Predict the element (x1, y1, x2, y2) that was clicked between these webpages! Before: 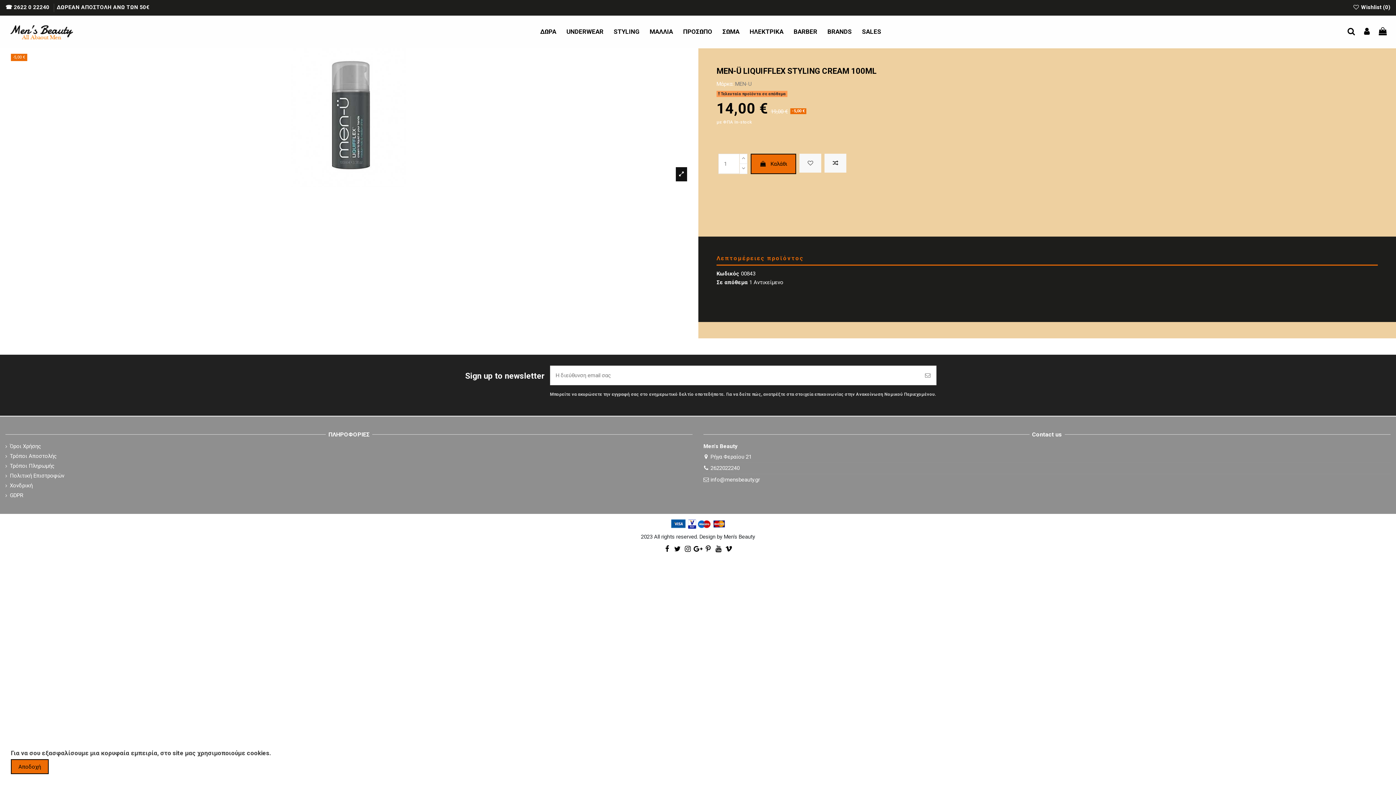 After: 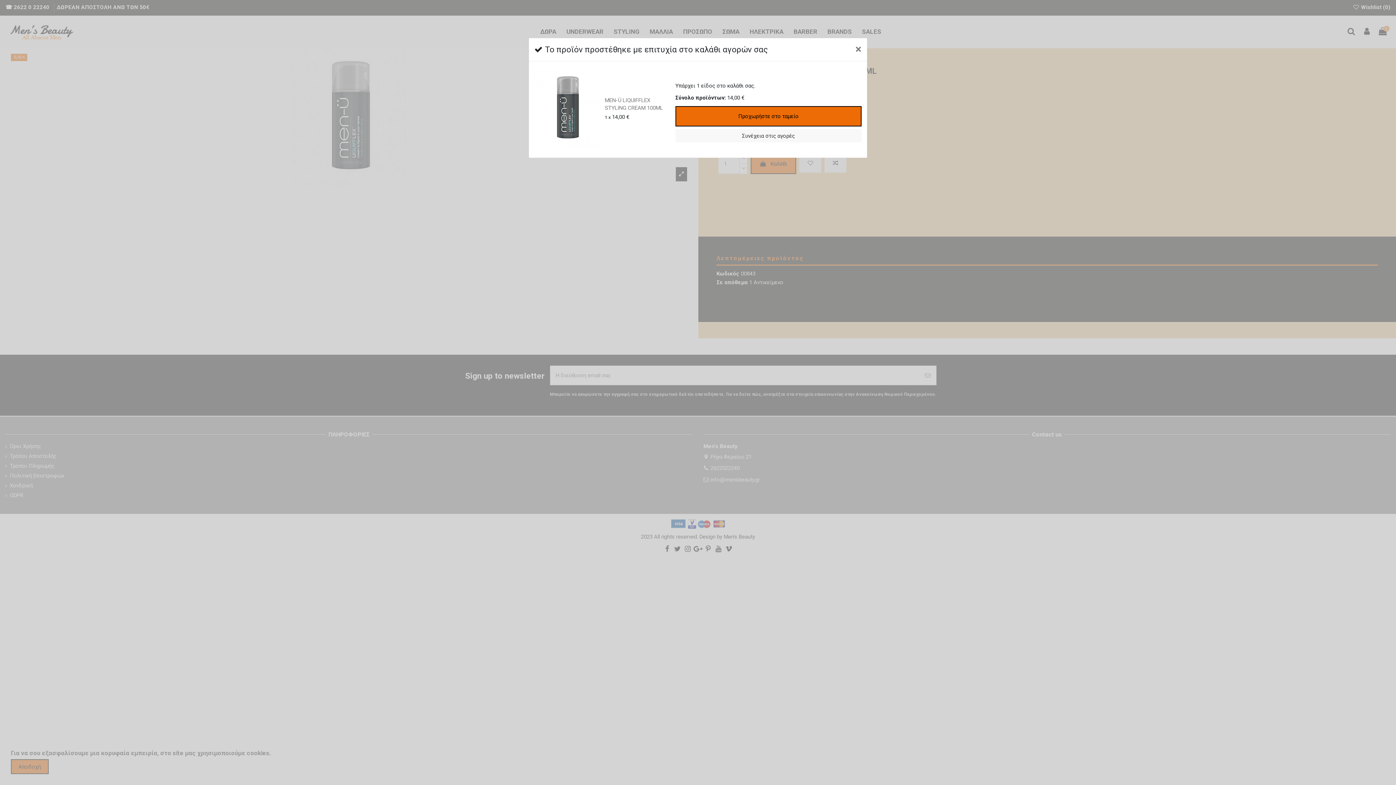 Action: label:  Kαλάθι bbox: (750, 153, 796, 174)